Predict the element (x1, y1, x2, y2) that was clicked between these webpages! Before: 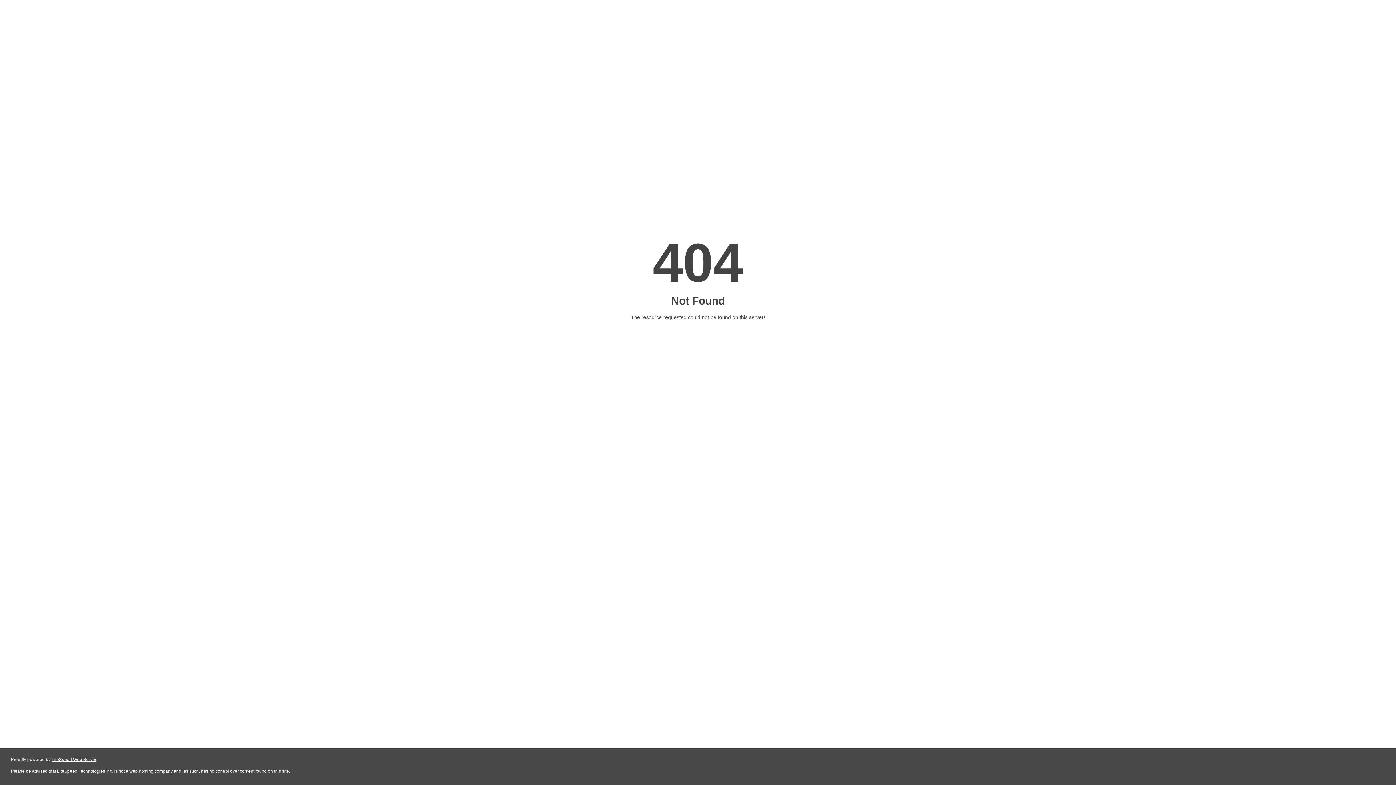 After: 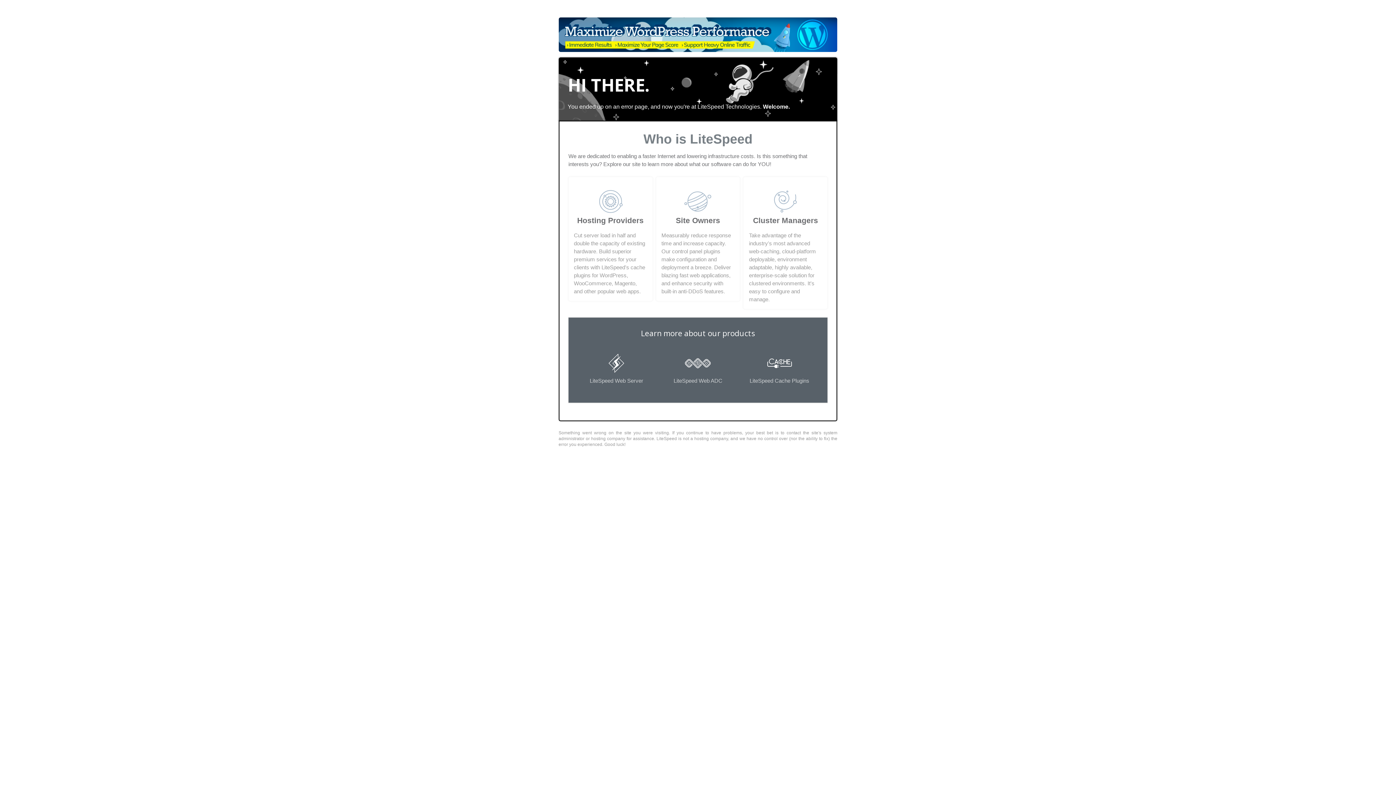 Action: label: LiteSpeed Web Server bbox: (51, 757, 96, 762)